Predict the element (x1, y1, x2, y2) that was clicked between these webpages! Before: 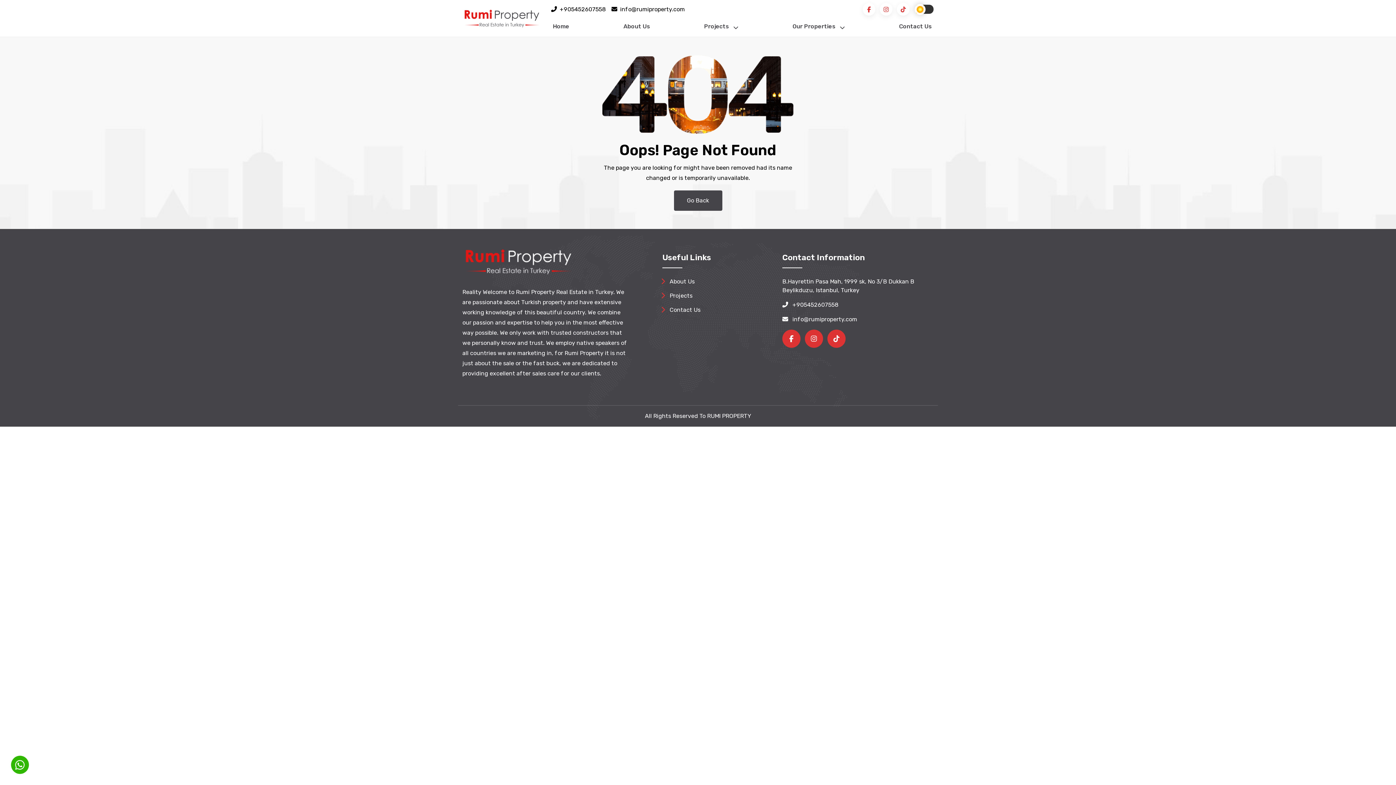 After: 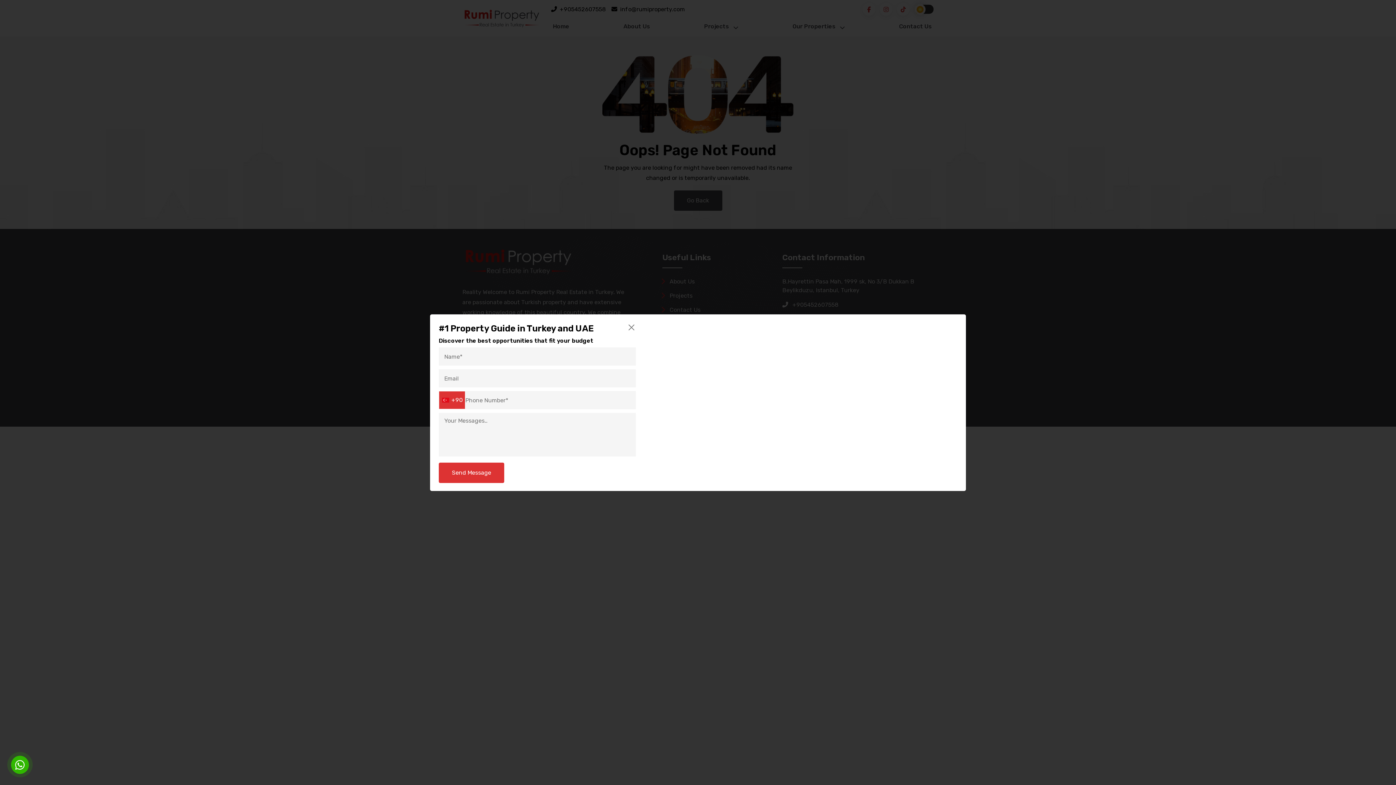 Action: bbox: (862, 2, 875, 15) label: show our page in facebook